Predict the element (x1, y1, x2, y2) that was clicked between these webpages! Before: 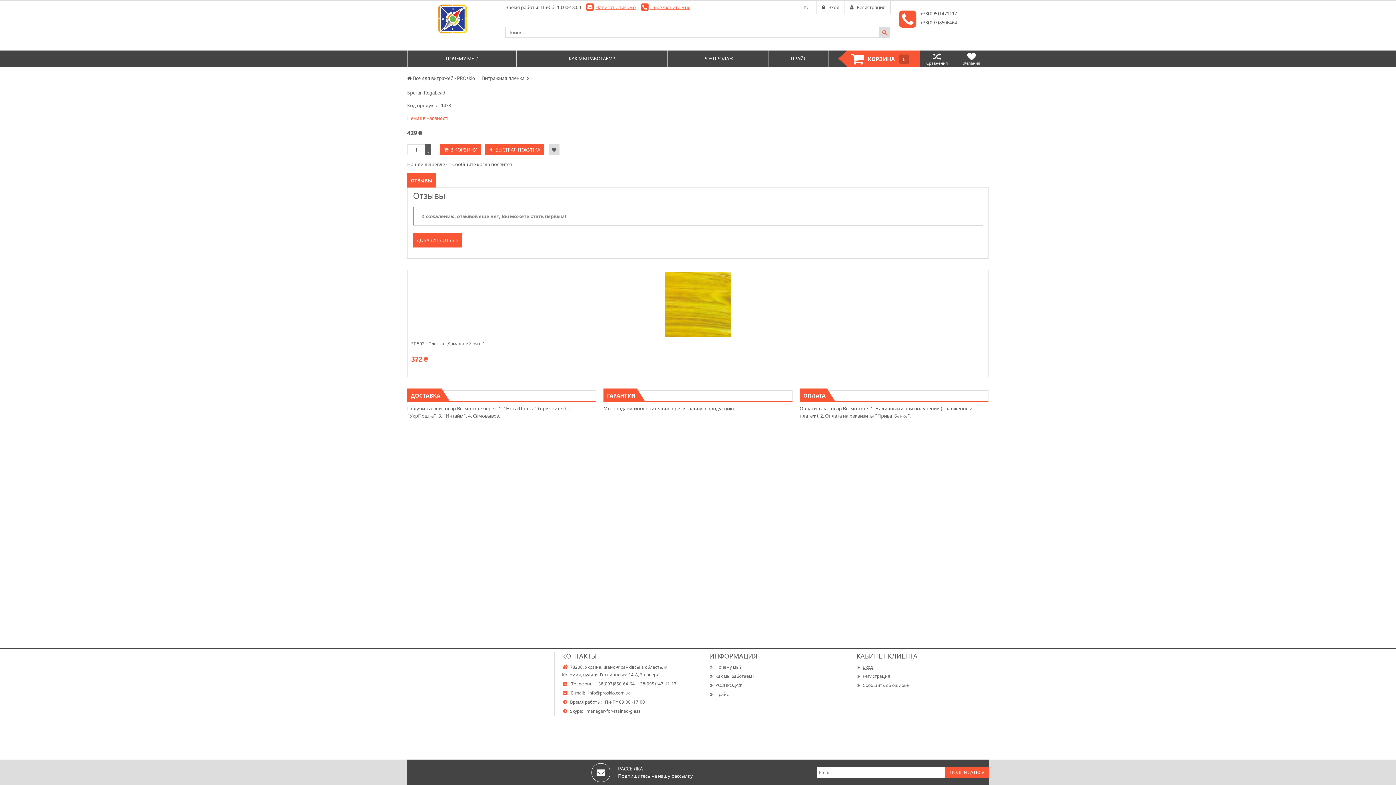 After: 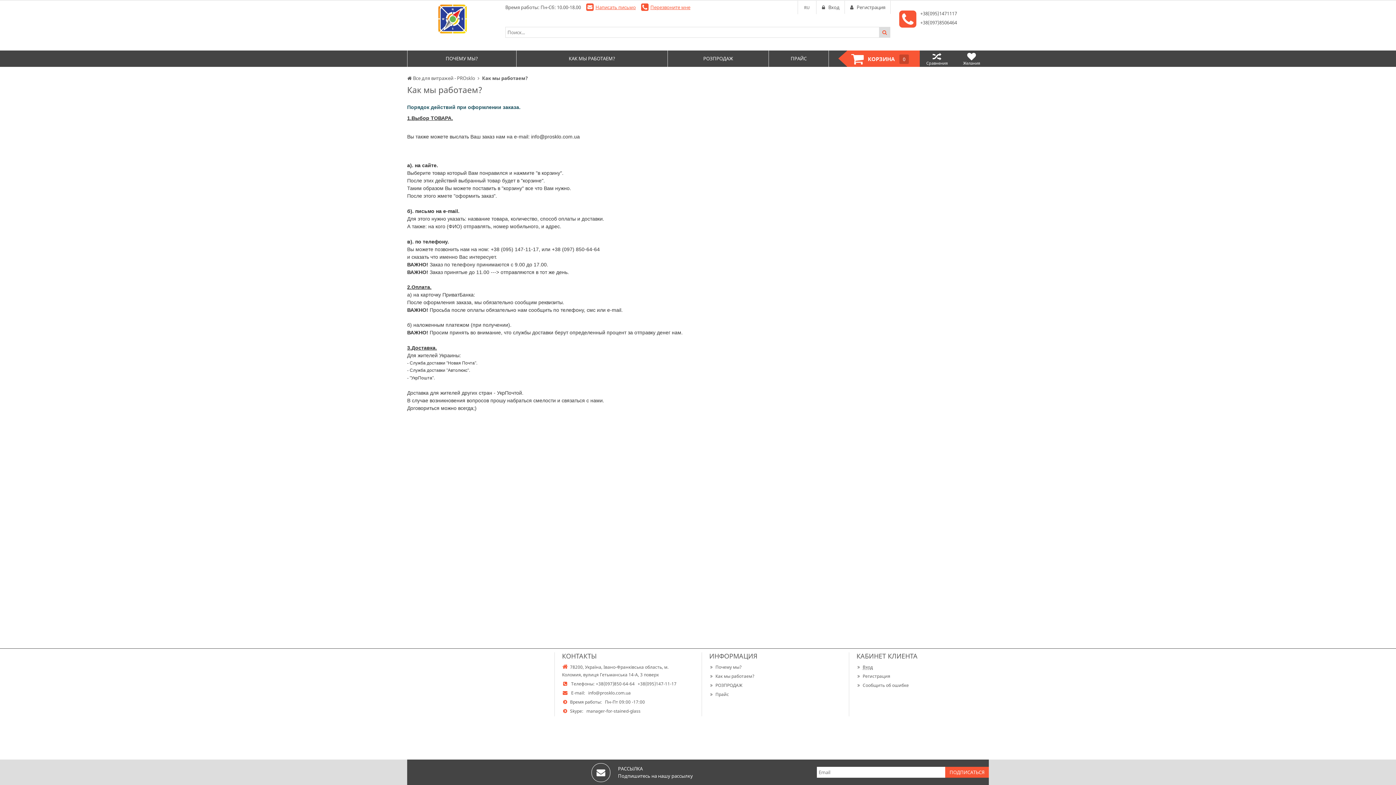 Action: bbox: (516, 50, 667, 66) label: КАК МЫ РАБОТАЕМ?